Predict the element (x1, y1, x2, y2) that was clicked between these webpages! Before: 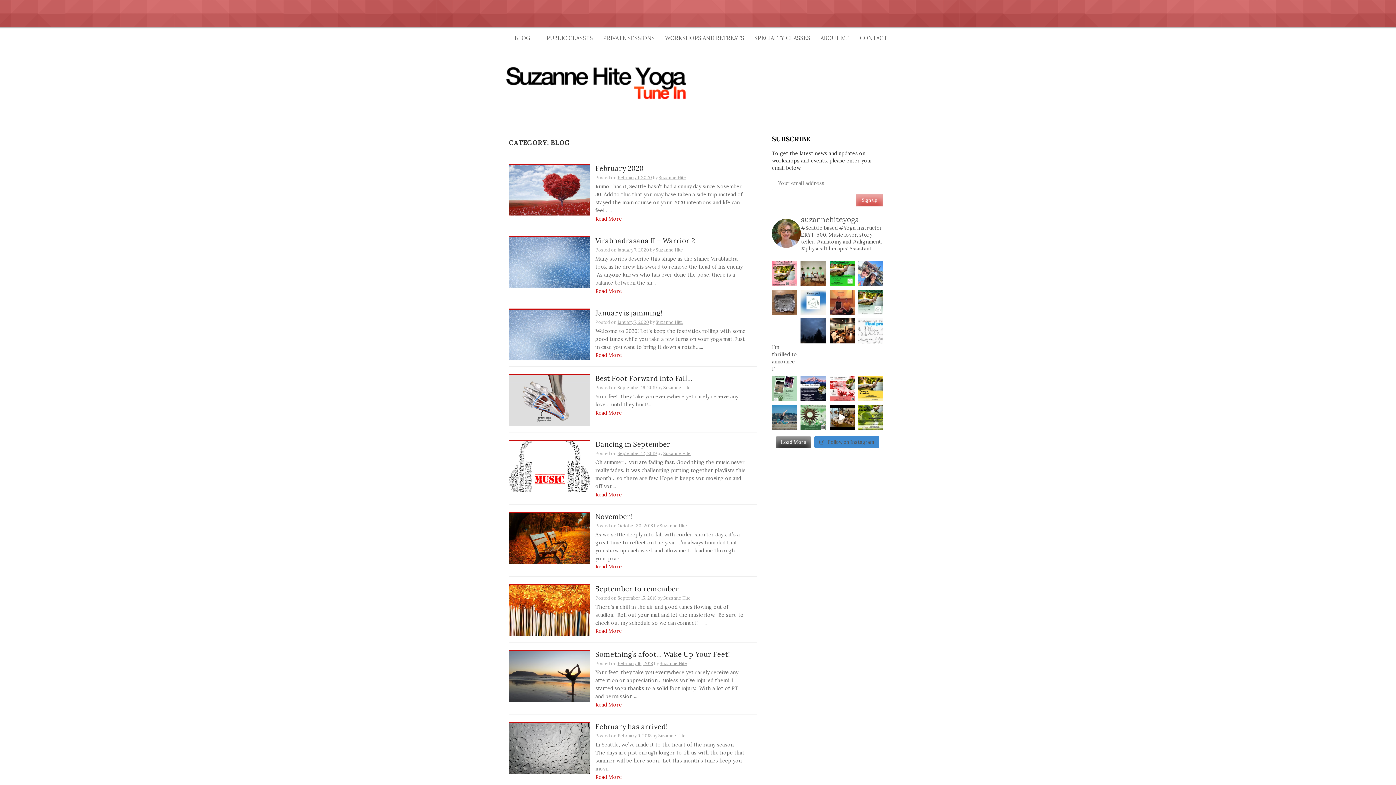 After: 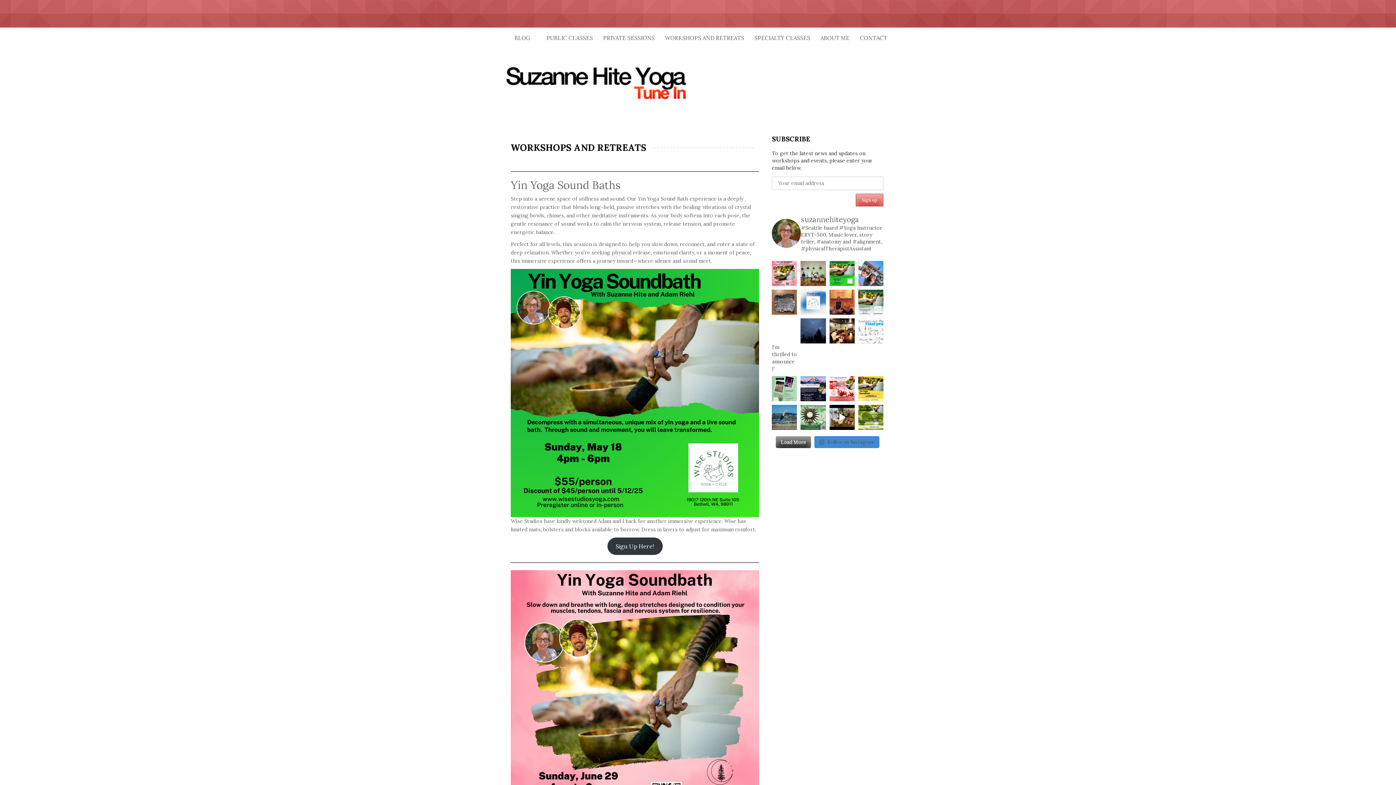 Action: label: WORKSHOPS AND RETREATS bbox: (660, 29, 748, 46)